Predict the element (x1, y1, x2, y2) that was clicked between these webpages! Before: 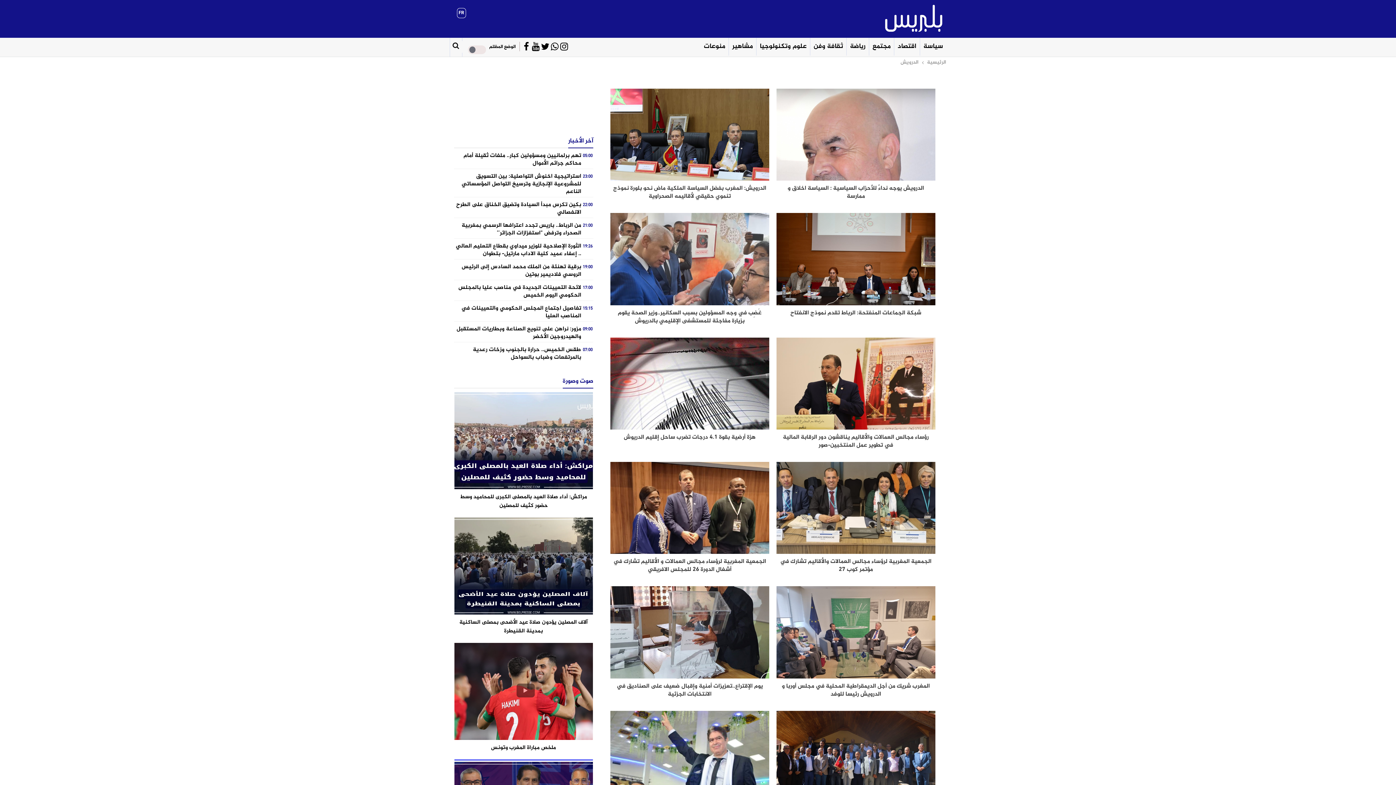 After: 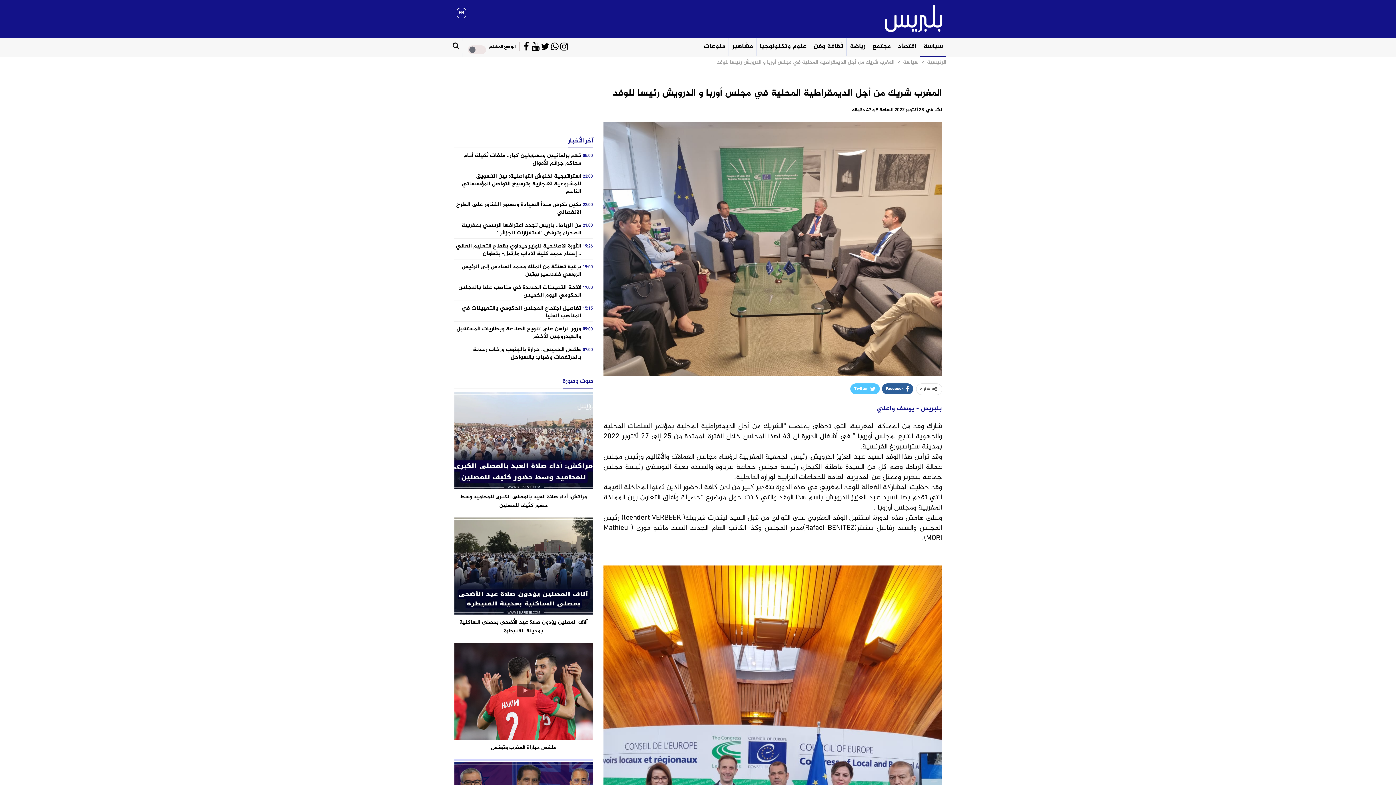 Action: label: المغرب شريك من أجل الديمقراطية المحلية في مجلس أوربا و الدرويش رئيسا للوفد bbox: (782, 681, 930, 699)